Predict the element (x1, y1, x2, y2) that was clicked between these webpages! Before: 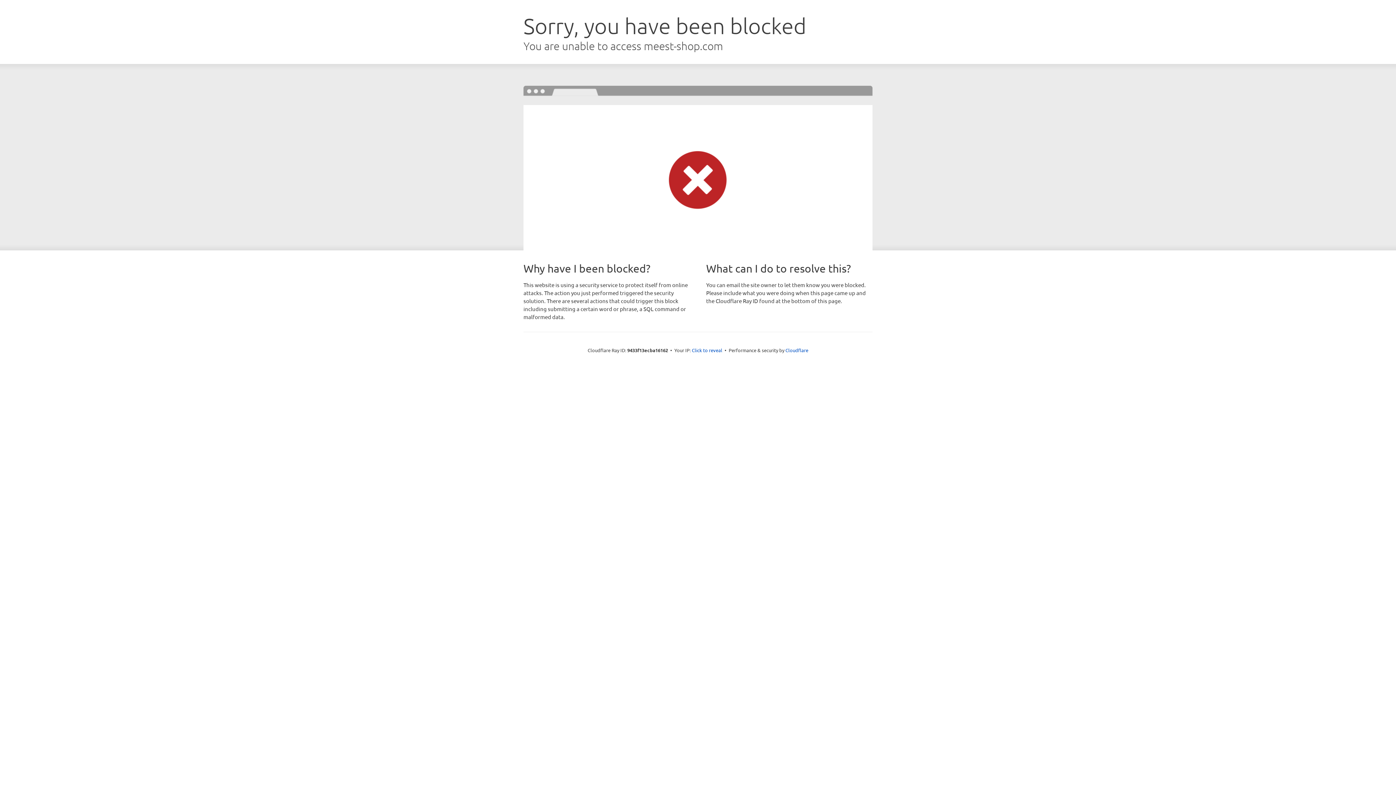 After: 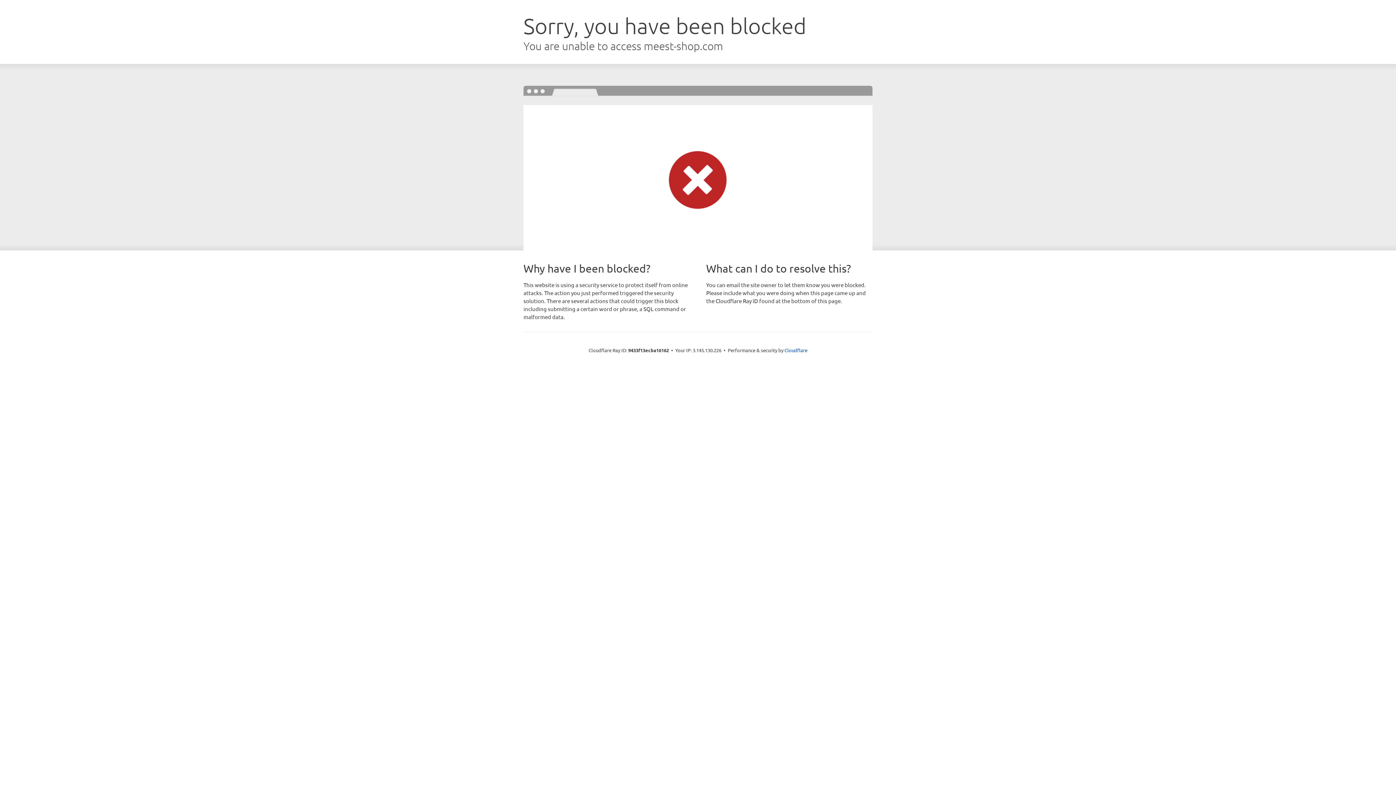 Action: bbox: (692, 346, 722, 353) label: Click to reveal